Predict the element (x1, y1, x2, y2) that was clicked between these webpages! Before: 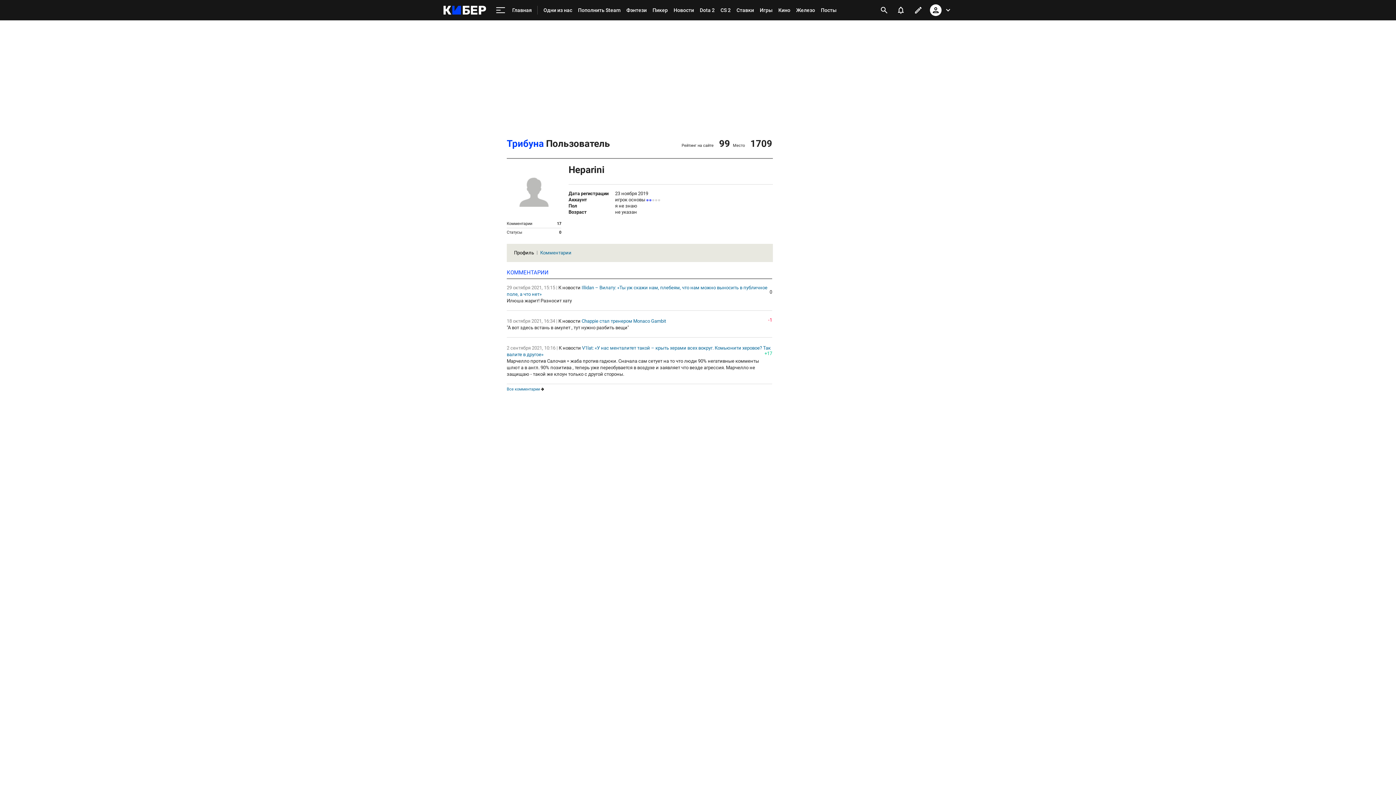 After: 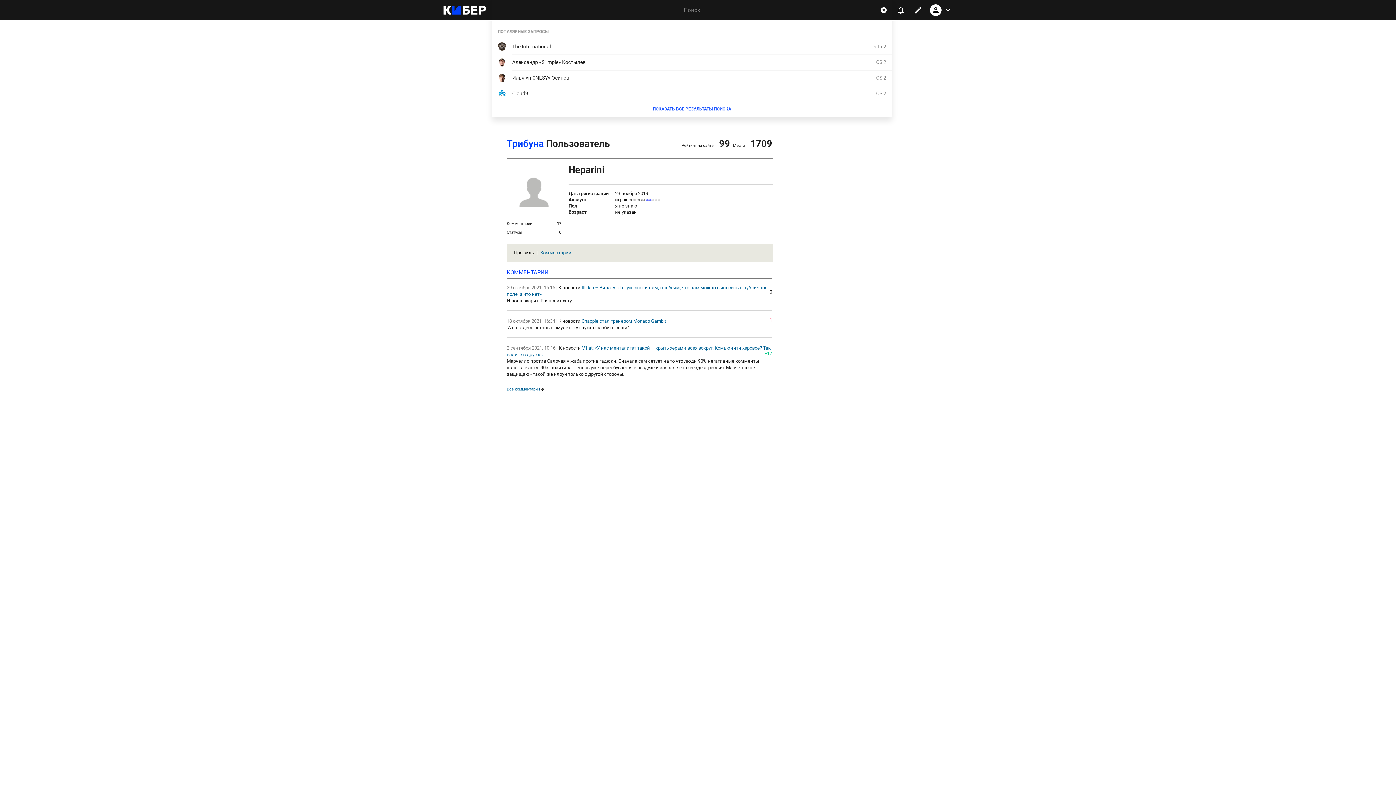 Action: label: открыть поиск bbox: (876, 1, 892, 18)